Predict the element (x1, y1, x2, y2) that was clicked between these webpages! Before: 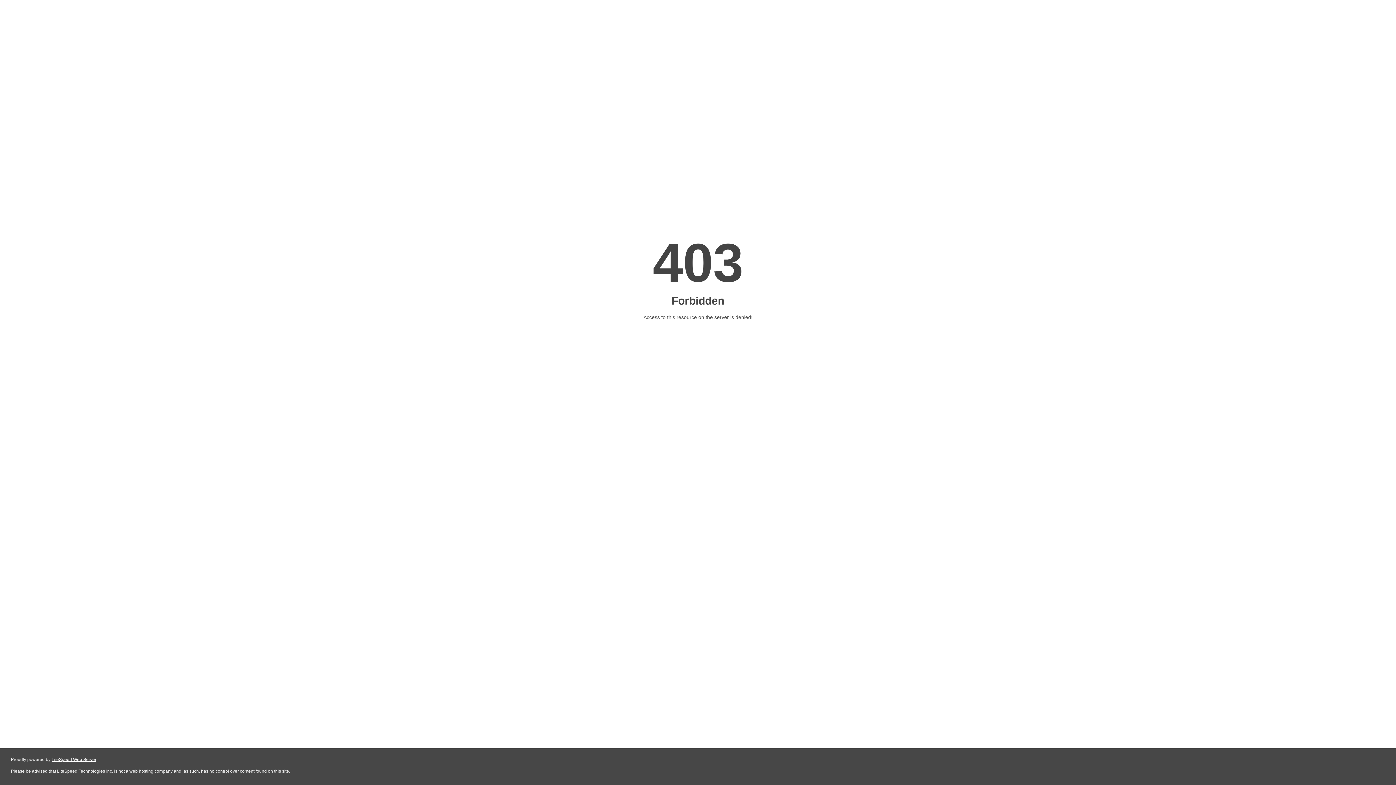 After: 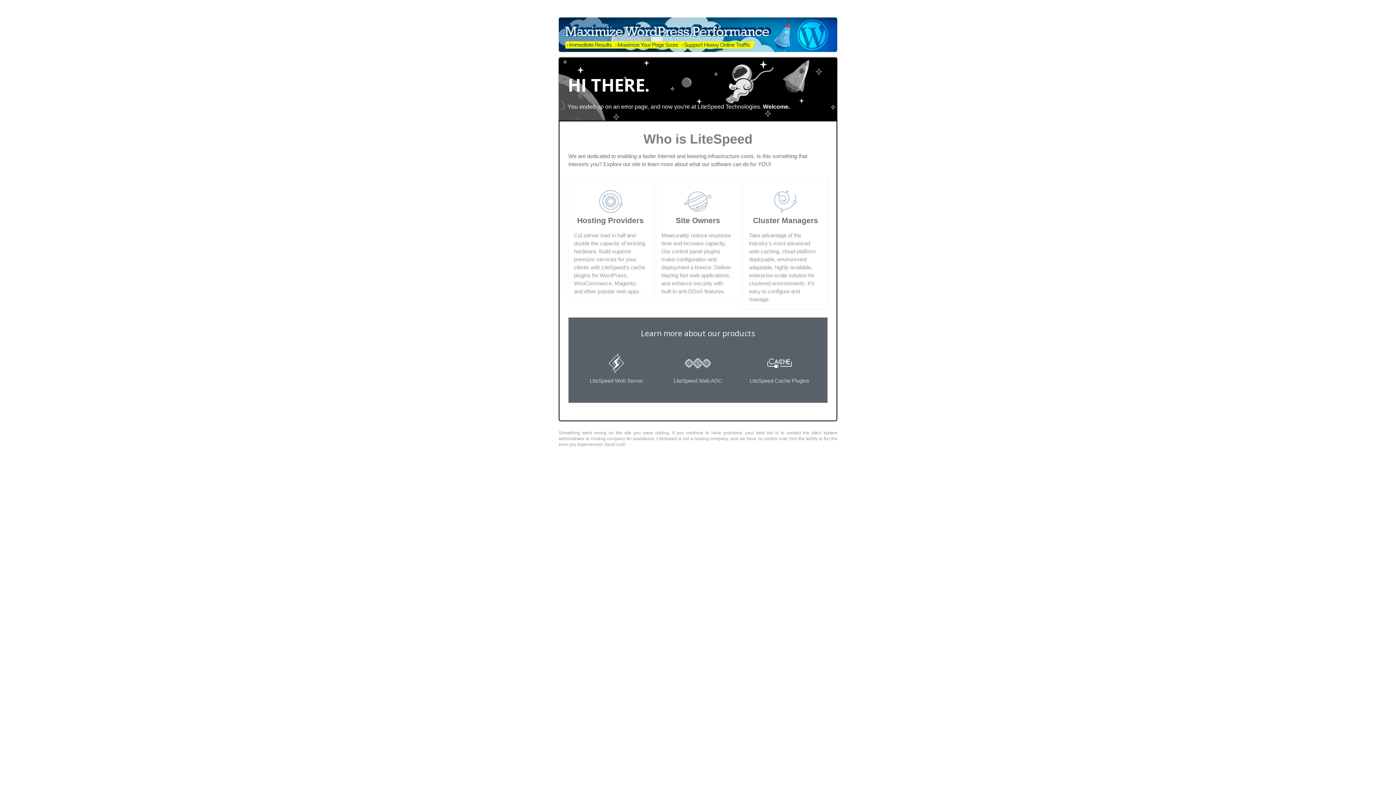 Action: bbox: (51, 757, 96, 762) label: LiteSpeed Web Server